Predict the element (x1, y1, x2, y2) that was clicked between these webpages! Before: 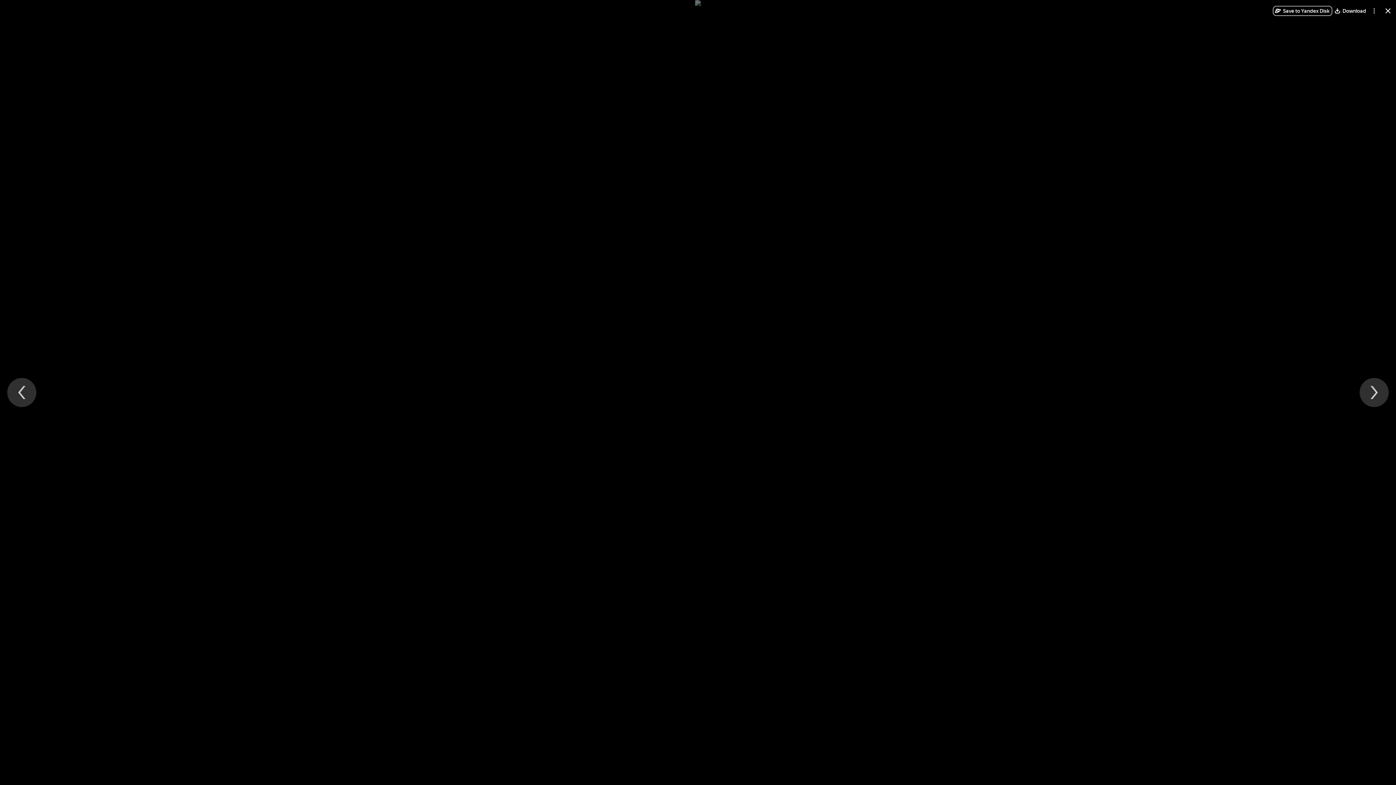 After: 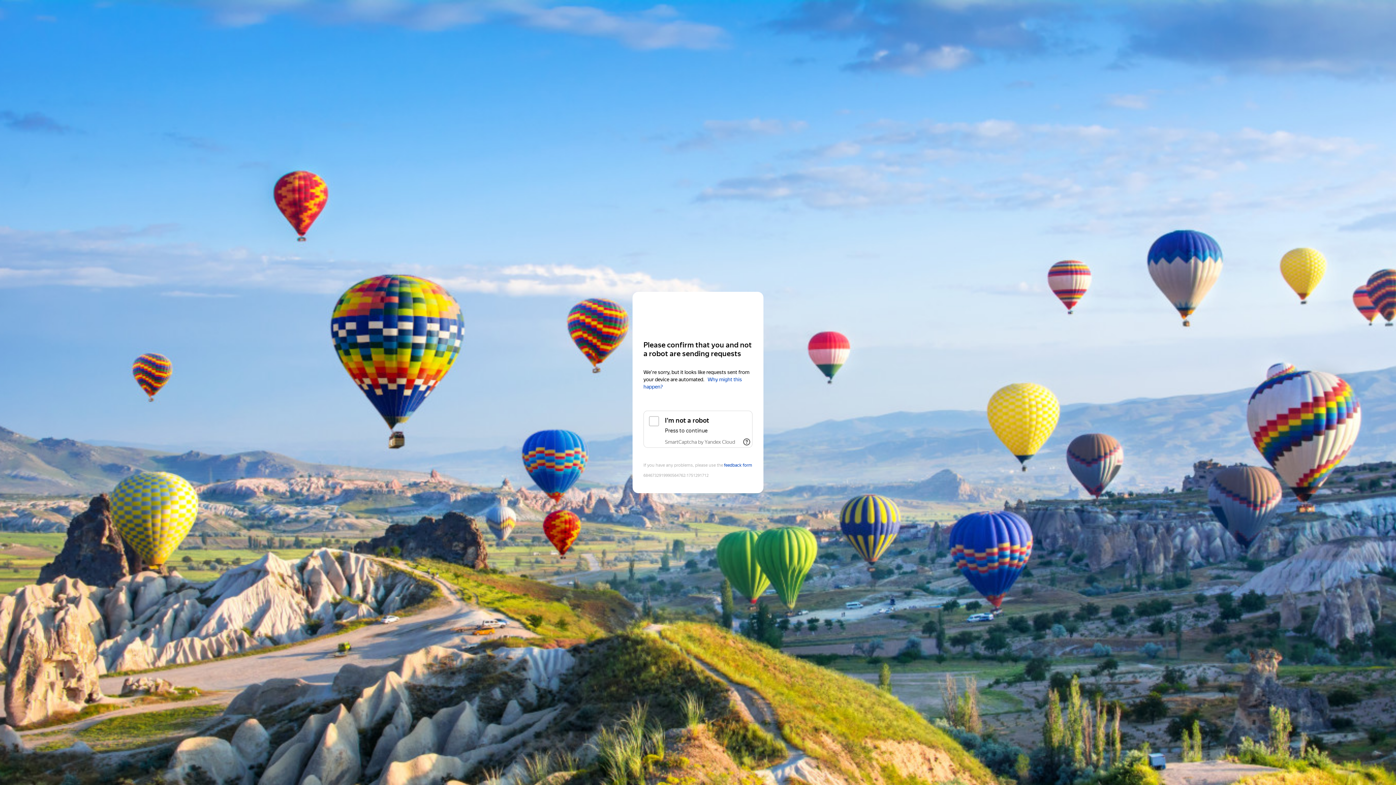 Action: label: Download bbox: (1332, 5, 1369, 16)